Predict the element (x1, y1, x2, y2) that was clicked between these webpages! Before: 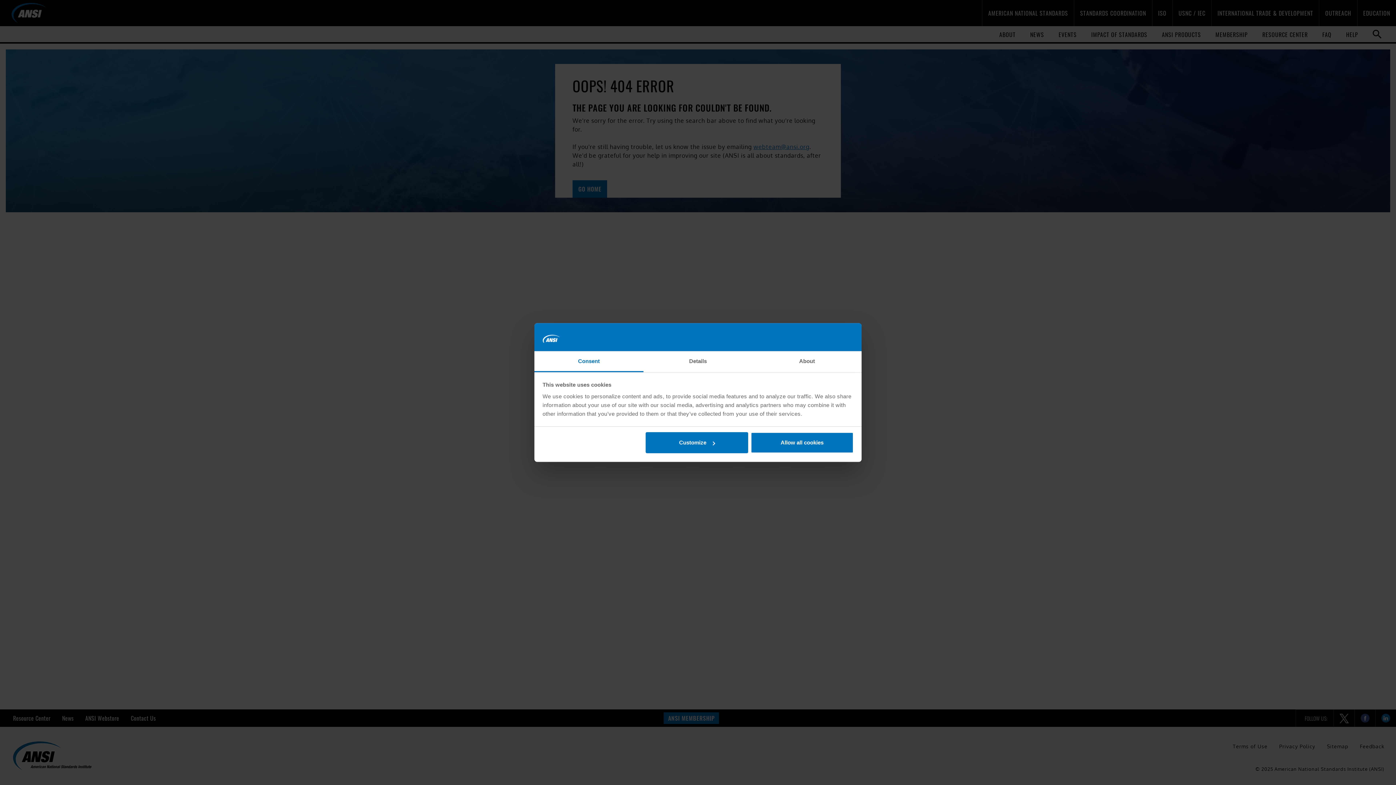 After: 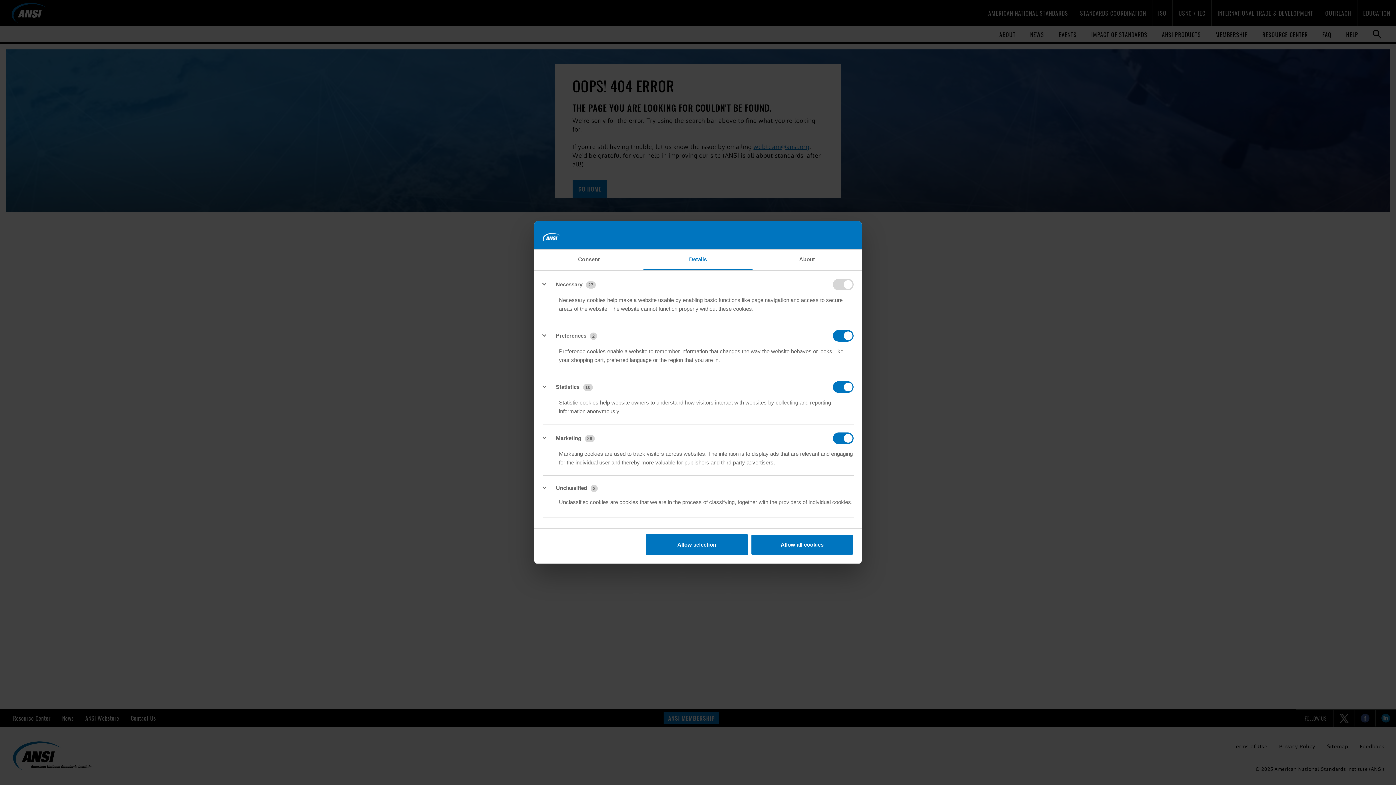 Action: bbox: (645, 432, 748, 453) label: Customize